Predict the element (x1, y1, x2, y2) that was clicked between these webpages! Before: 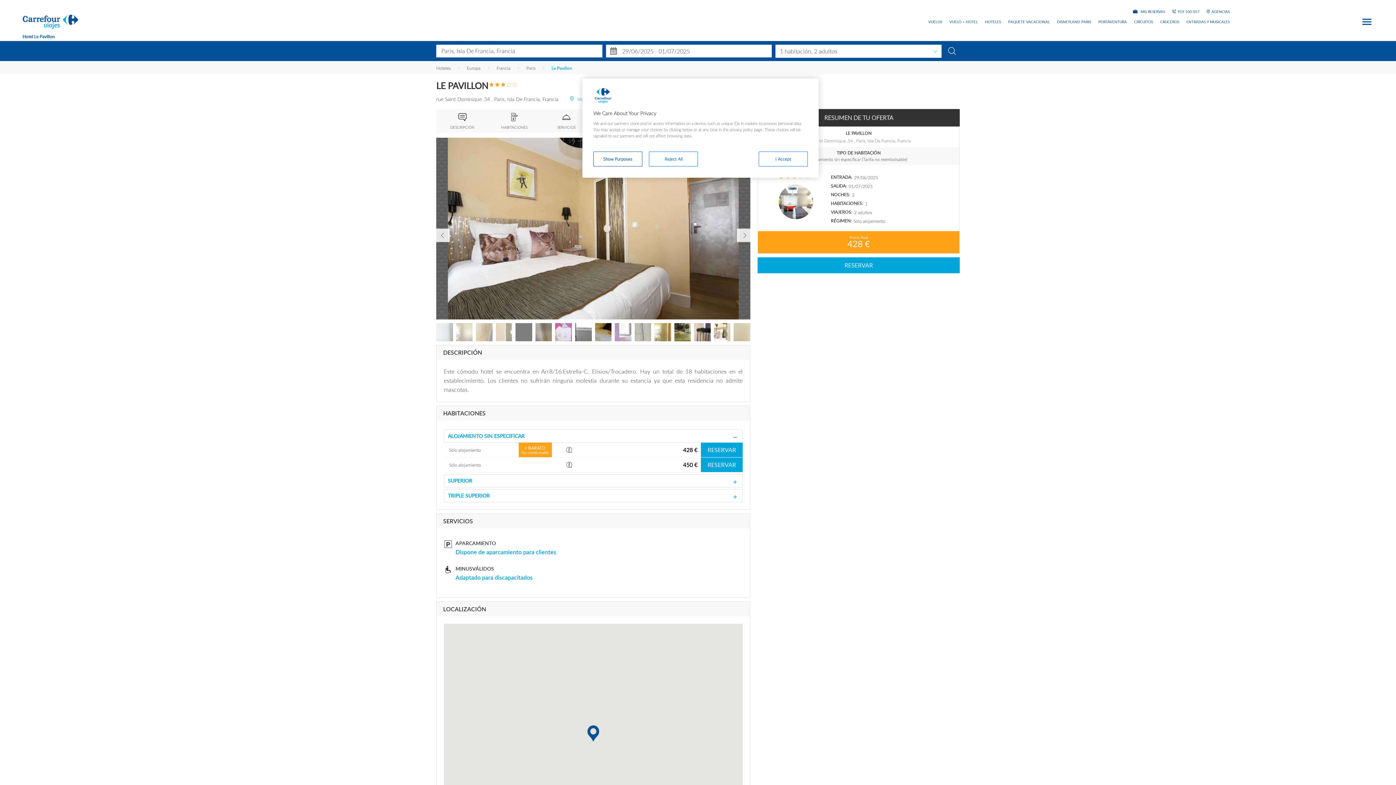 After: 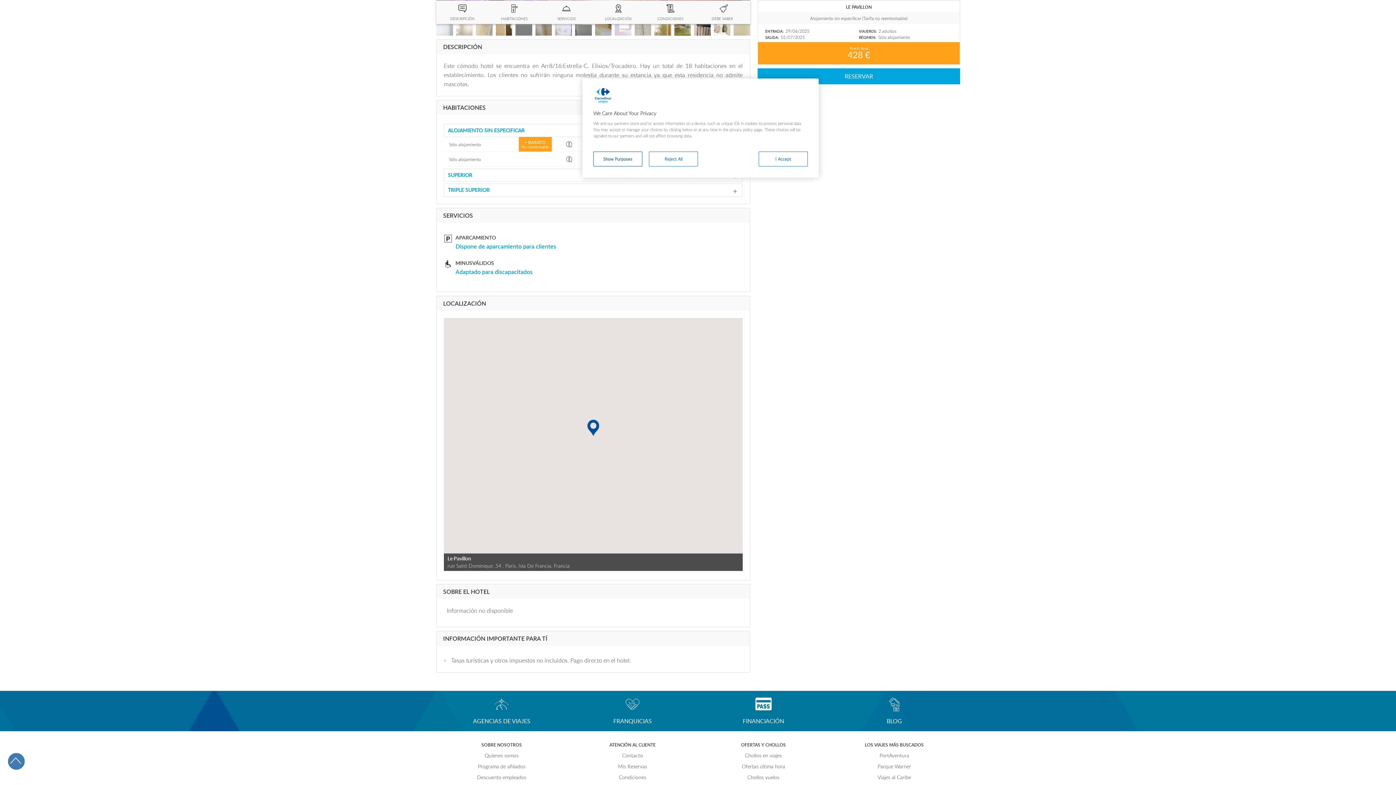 Action: bbox: (488, 109, 540, 132) label: HABITACIONES